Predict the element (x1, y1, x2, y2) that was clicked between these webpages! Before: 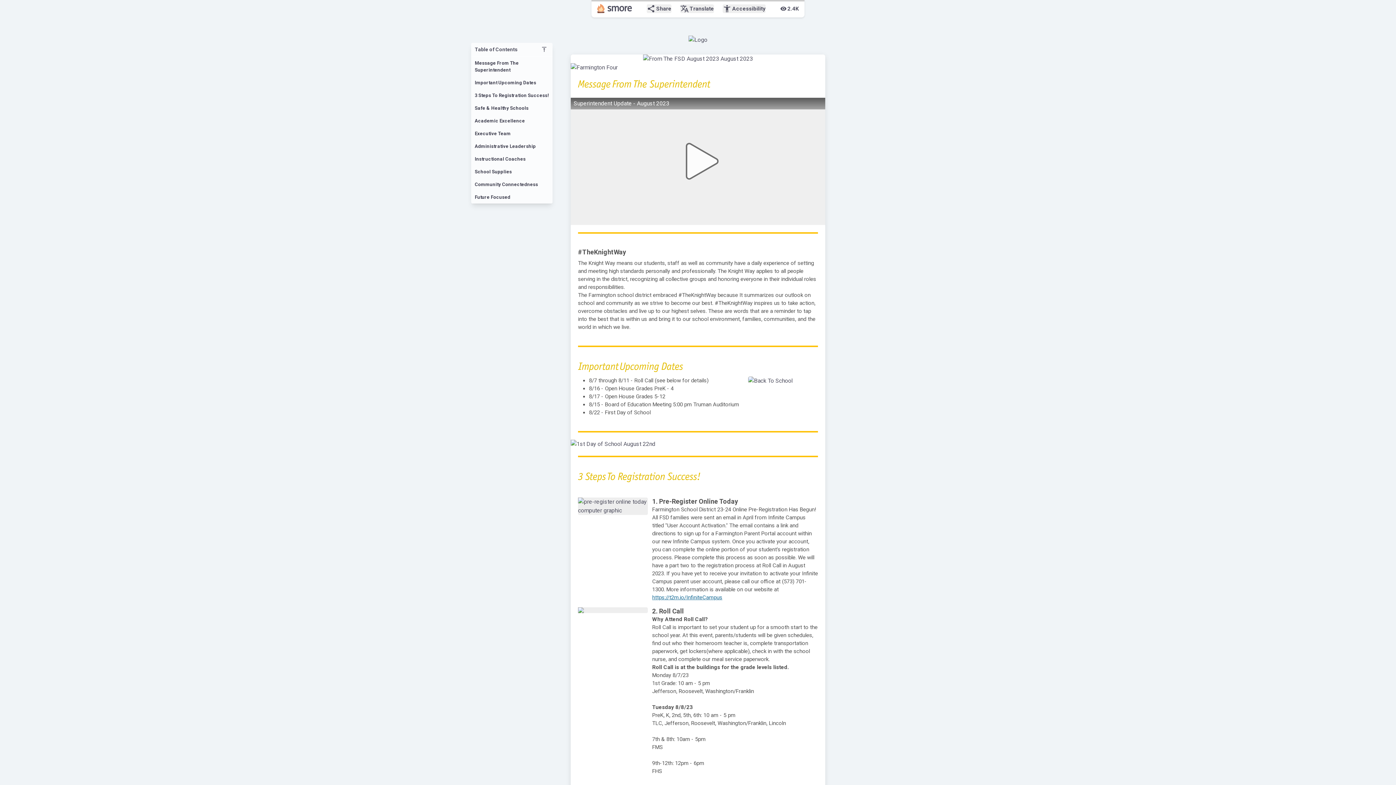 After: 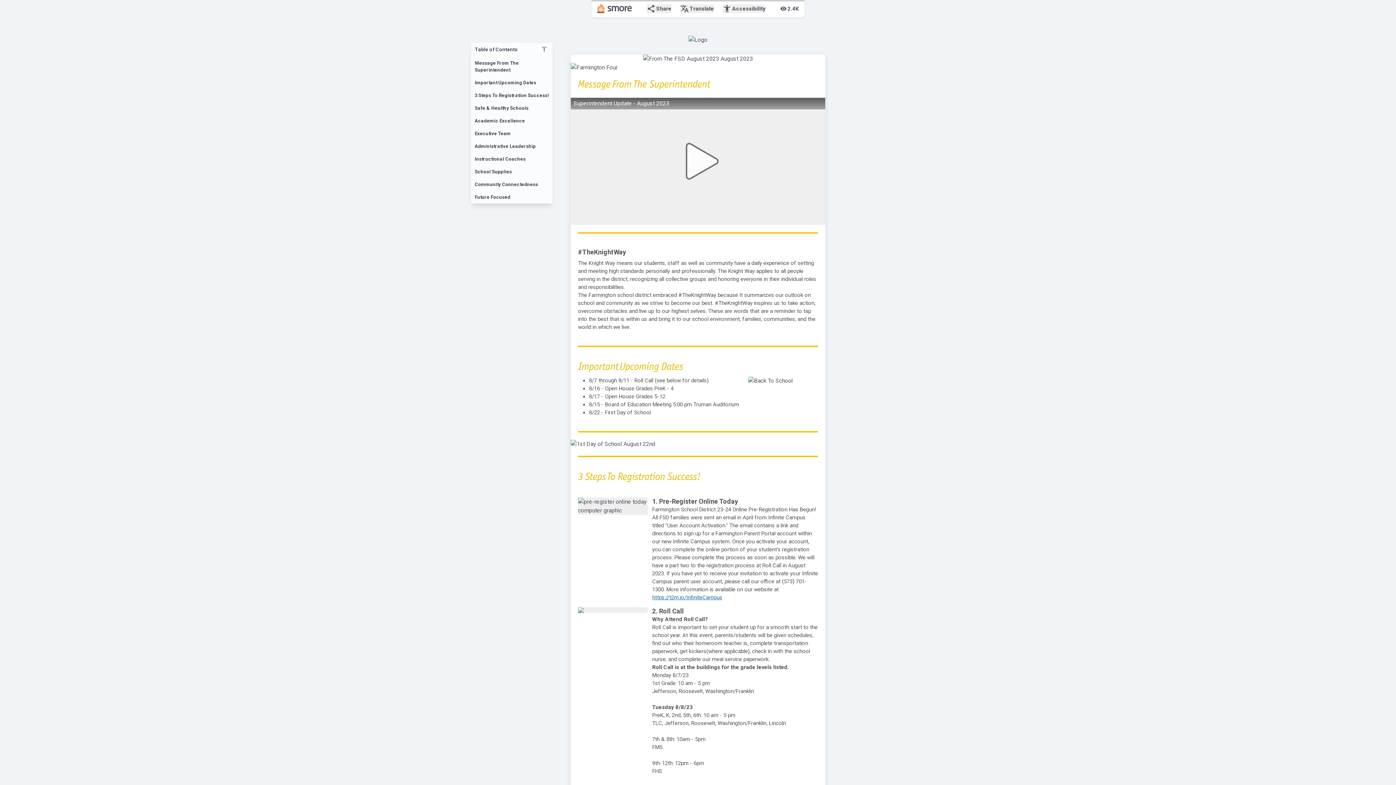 Action: label: Important
Upcoming
Dates bbox: (578, 361, 818, 373)